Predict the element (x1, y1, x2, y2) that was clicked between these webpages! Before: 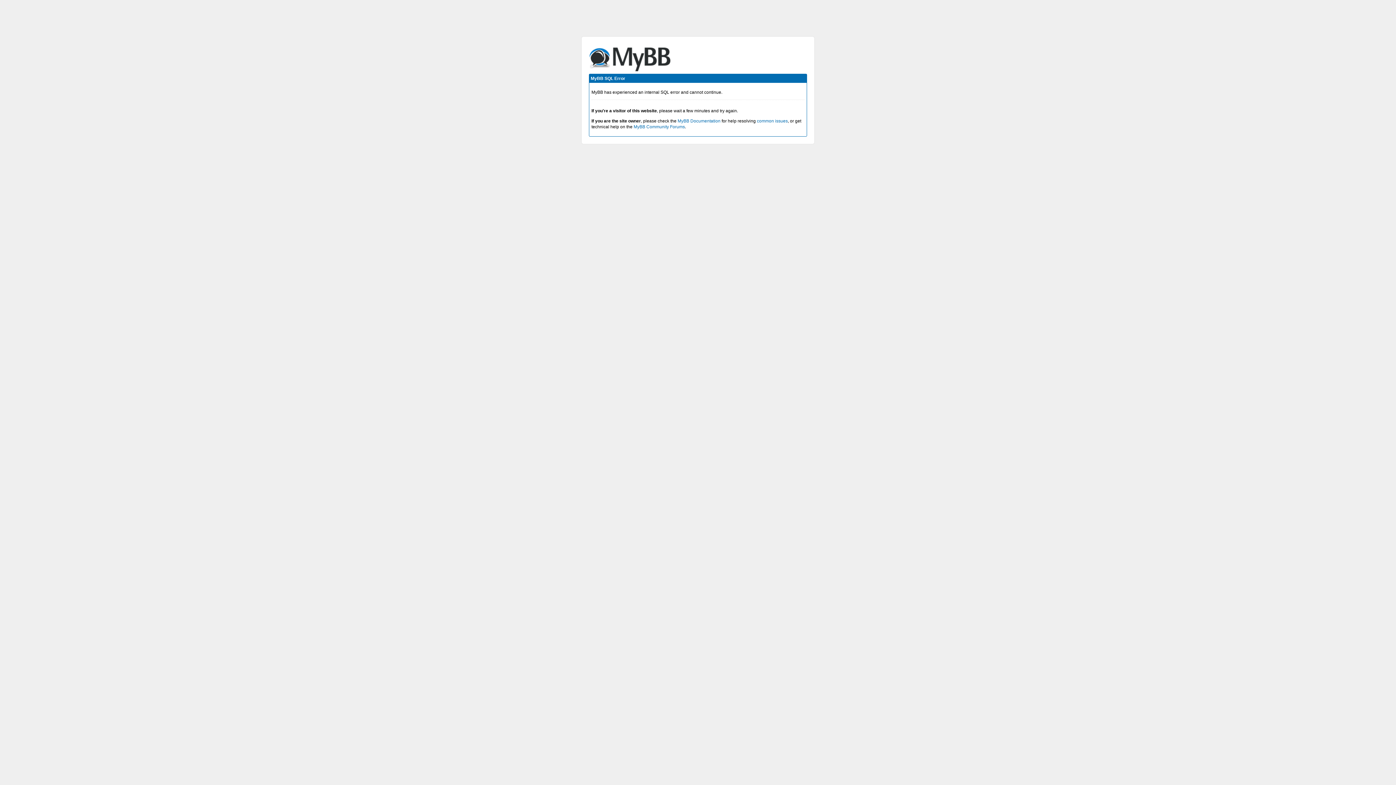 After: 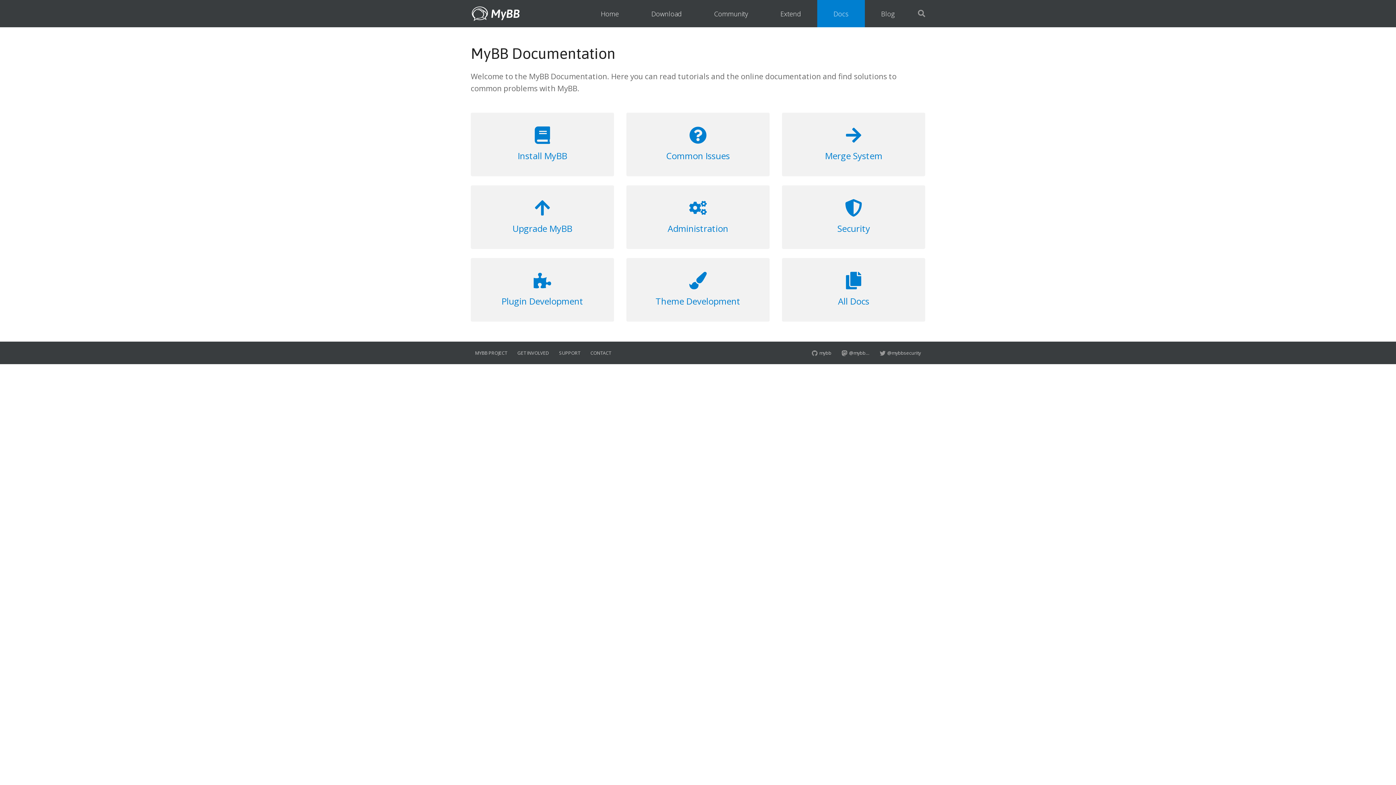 Action: label: MyBB Documentation bbox: (677, 118, 720, 123)